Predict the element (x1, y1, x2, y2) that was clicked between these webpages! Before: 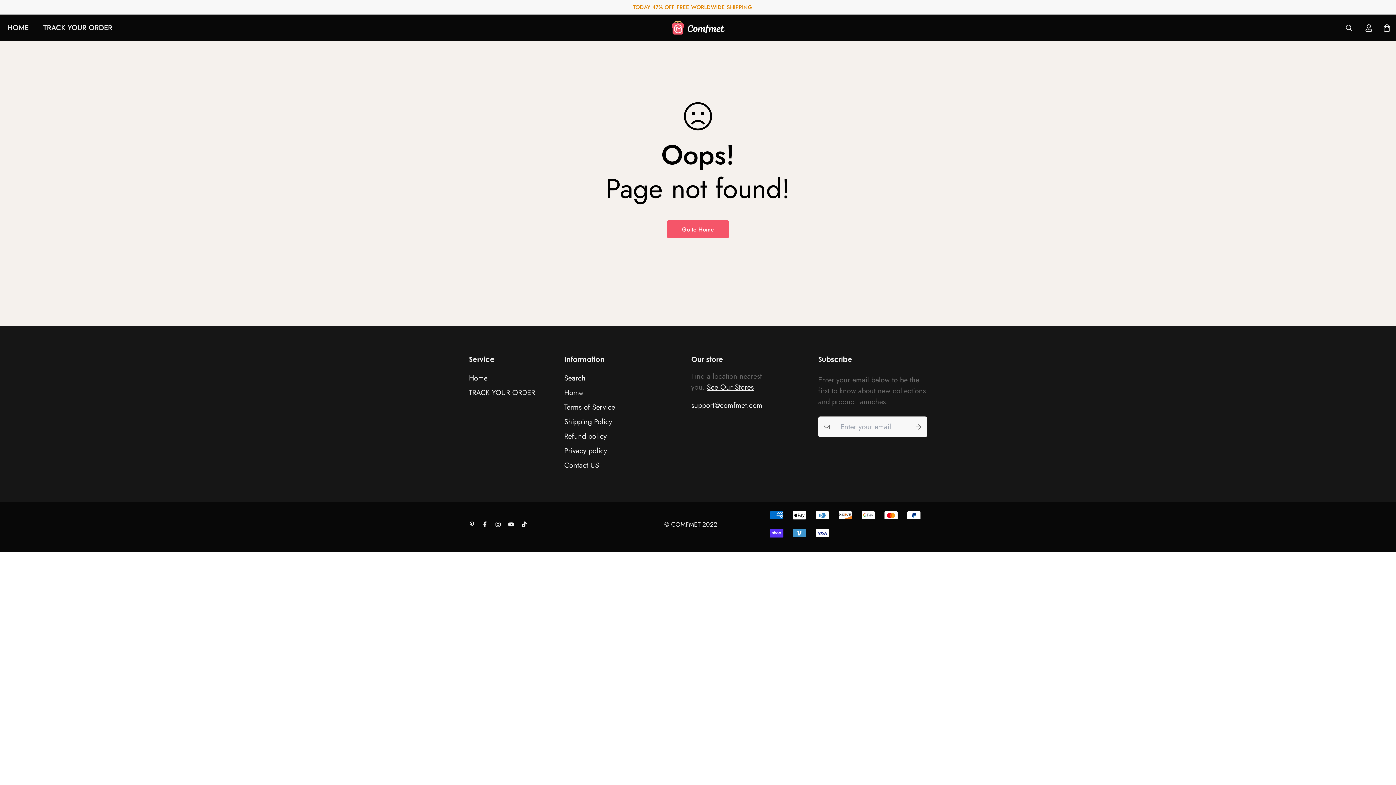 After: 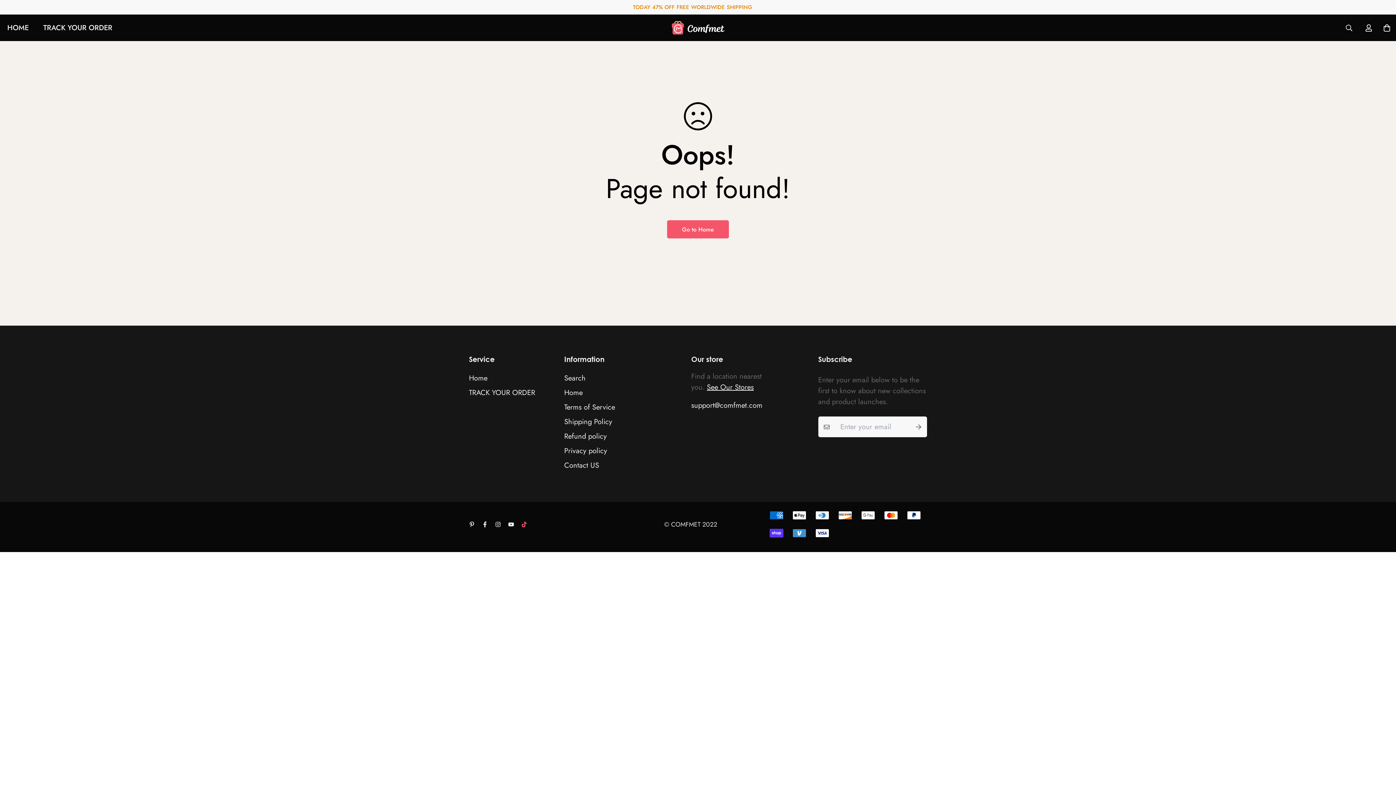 Action: bbox: (517, 521, 530, 527)